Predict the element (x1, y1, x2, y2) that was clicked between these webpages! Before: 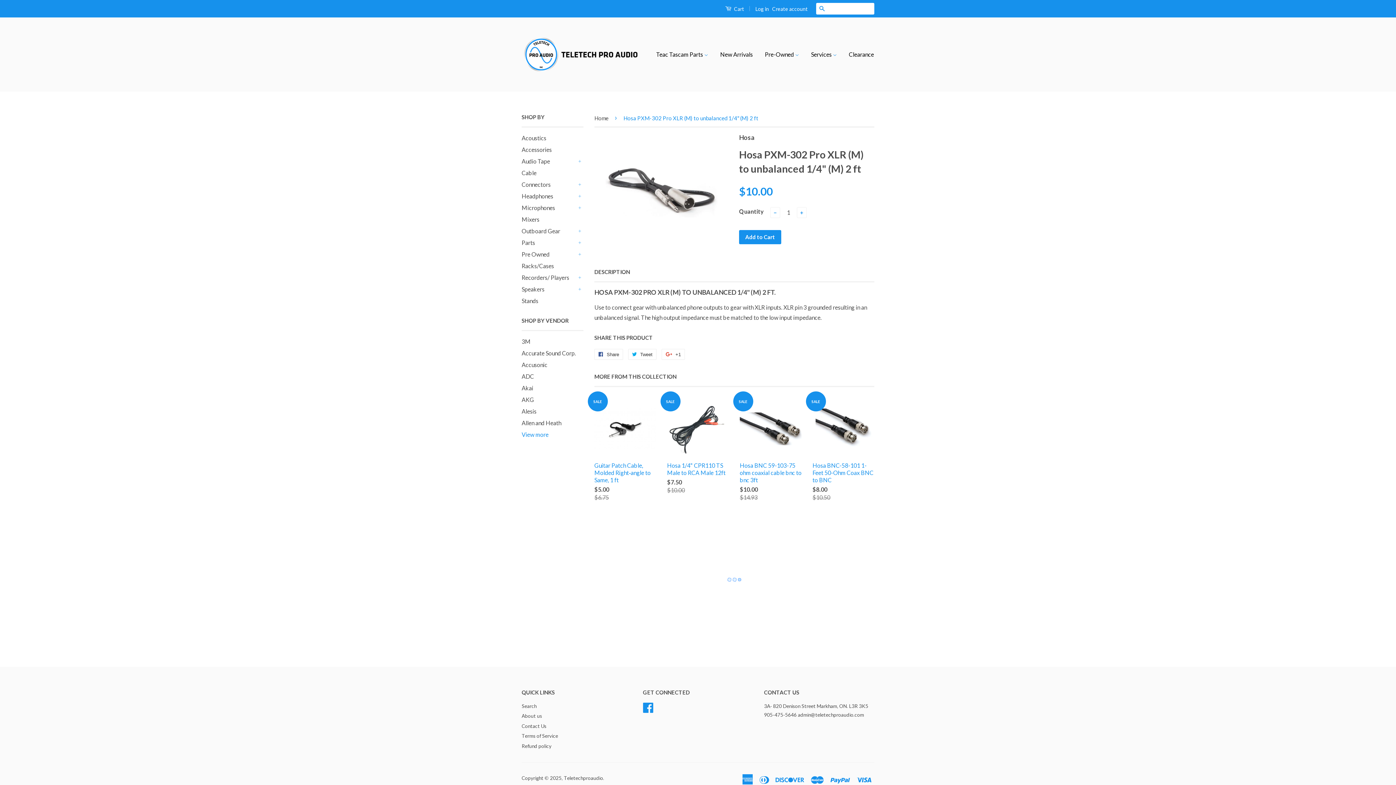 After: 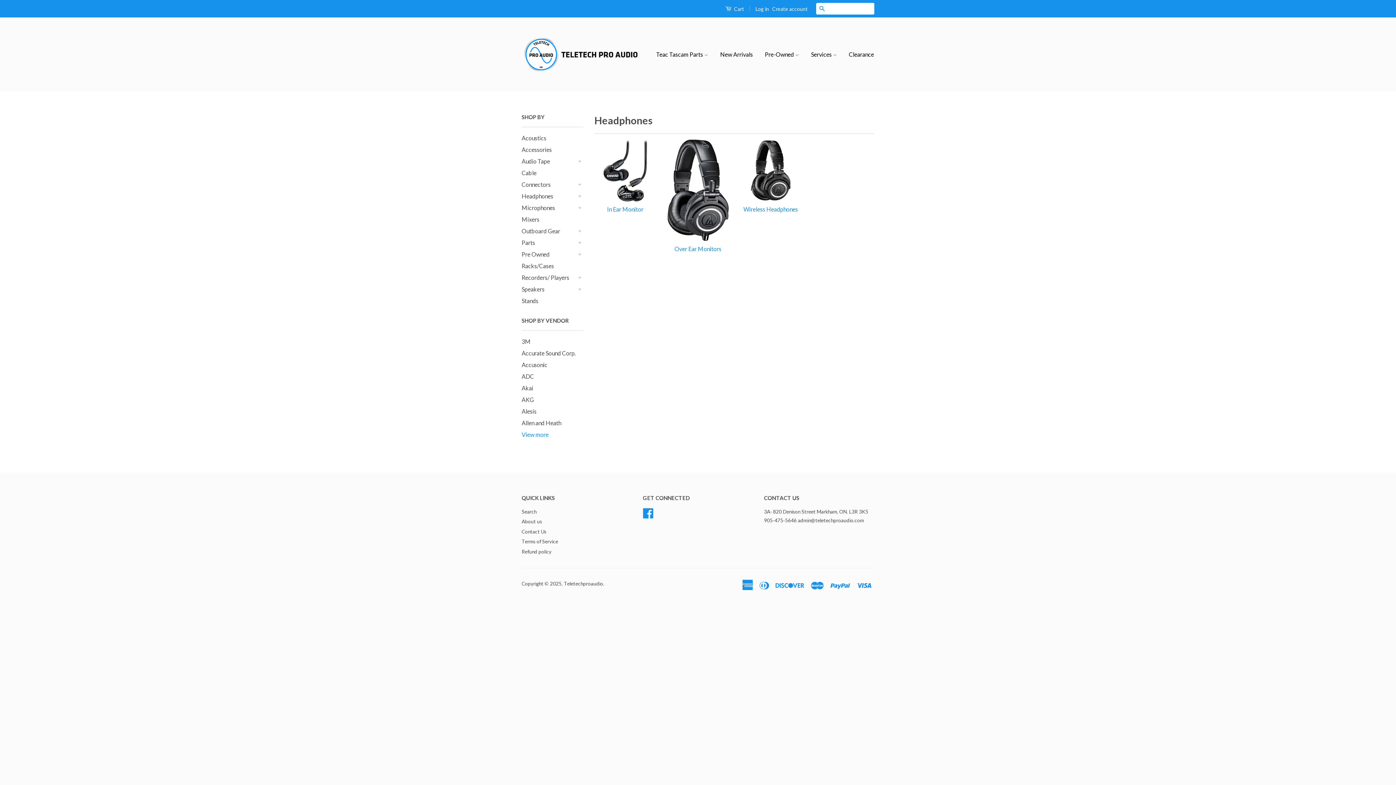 Action: label: Headphones bbox: (521, 191, 576, 201)